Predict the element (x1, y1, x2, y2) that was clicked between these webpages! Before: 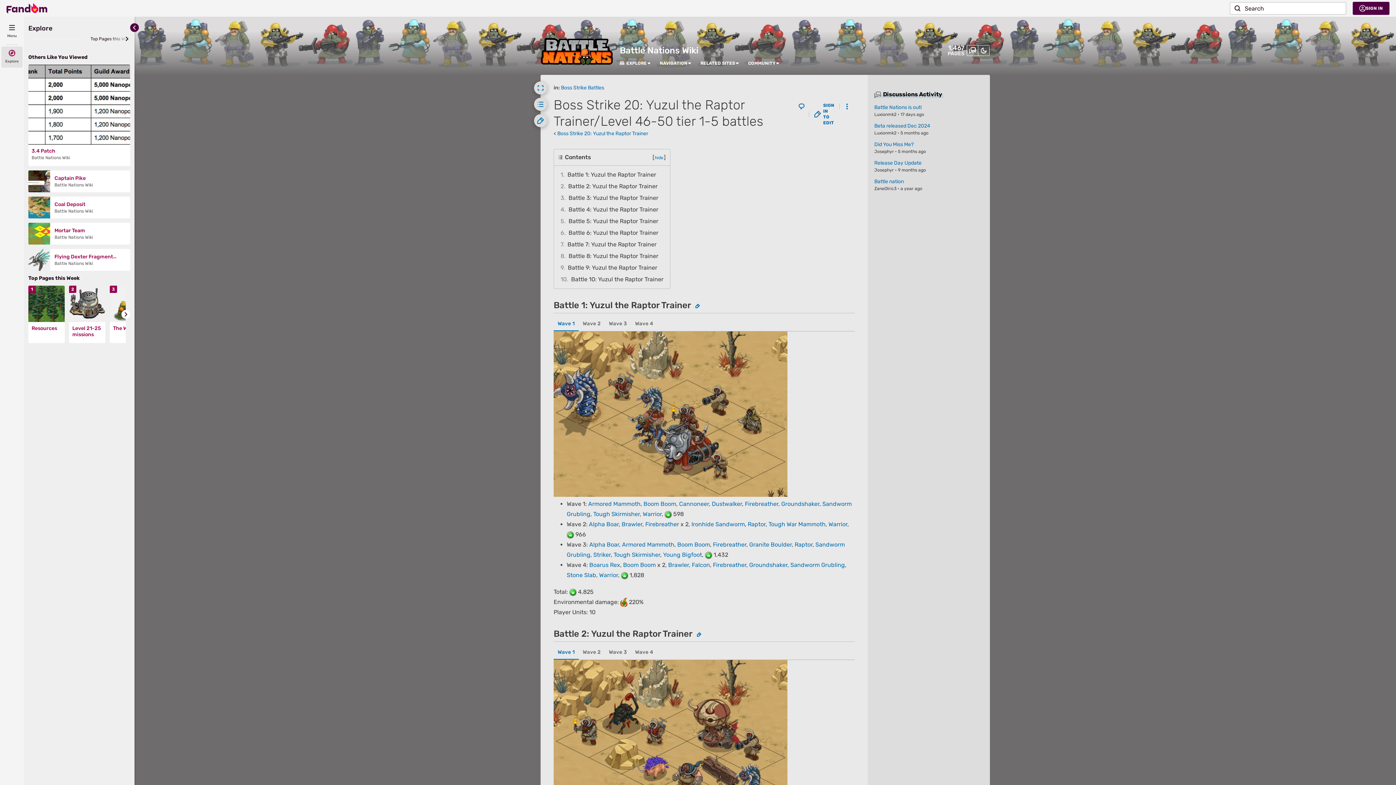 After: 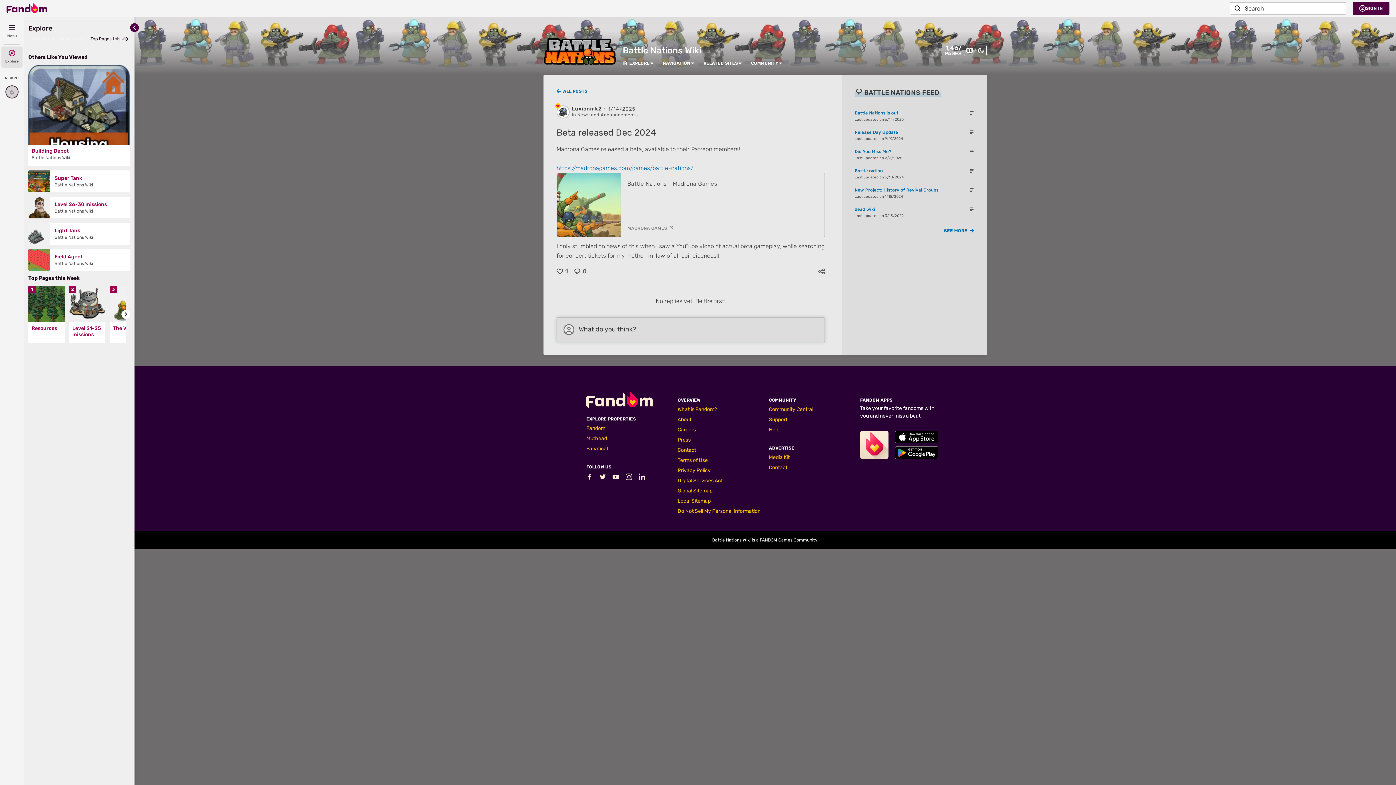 Action: bbox: (874, 122, 983, 129) label: Beta released Dec 2024